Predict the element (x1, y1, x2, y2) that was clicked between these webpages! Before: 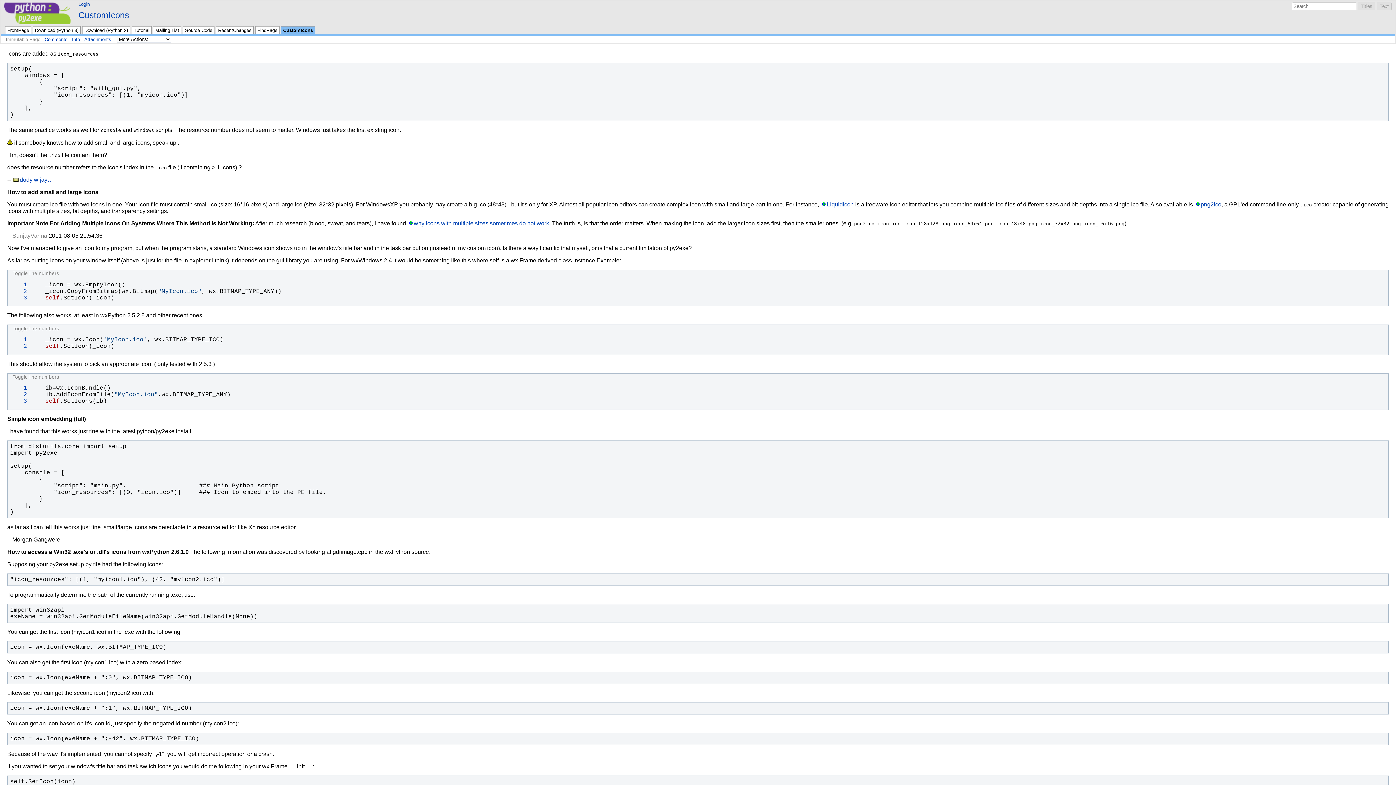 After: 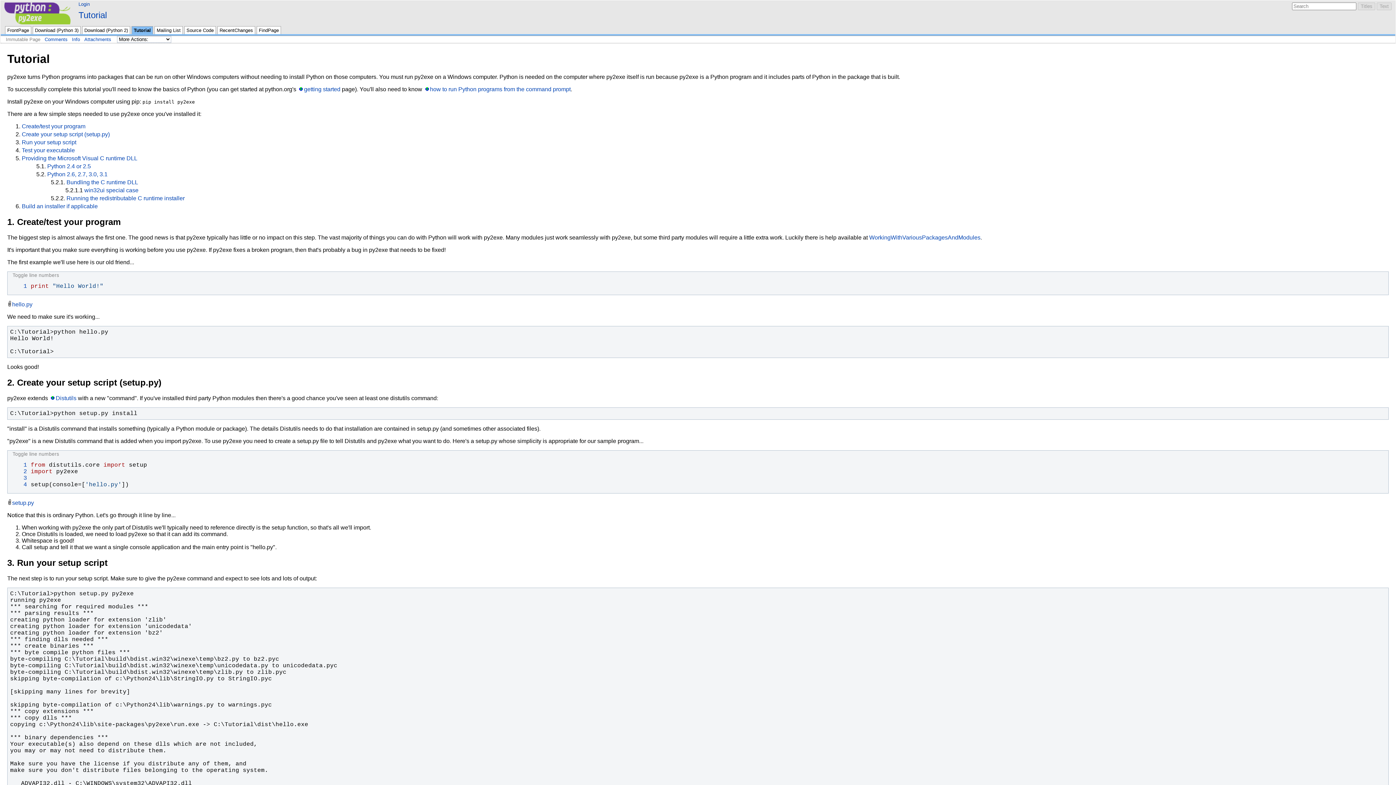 Action: bbox: (133, 27, 149, 33) label: Tutorial